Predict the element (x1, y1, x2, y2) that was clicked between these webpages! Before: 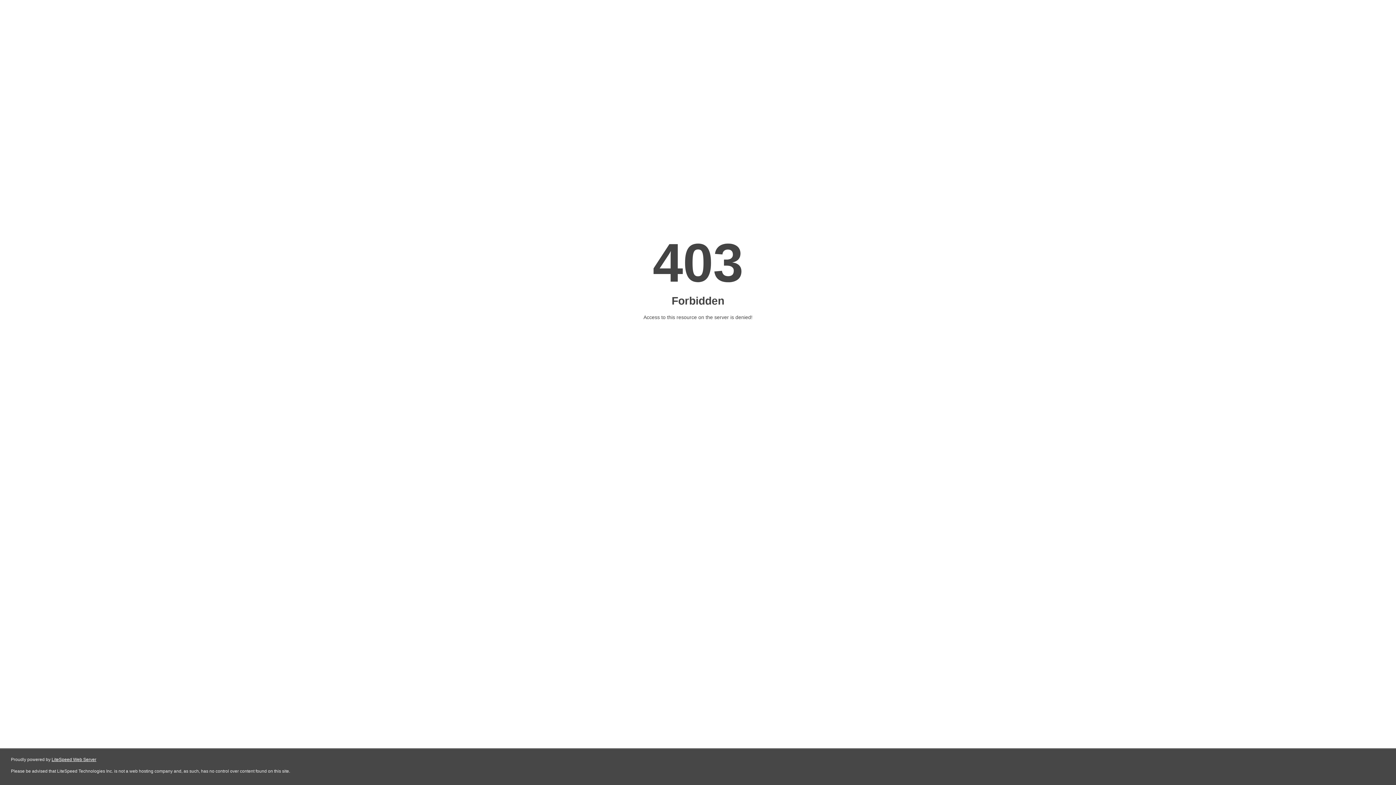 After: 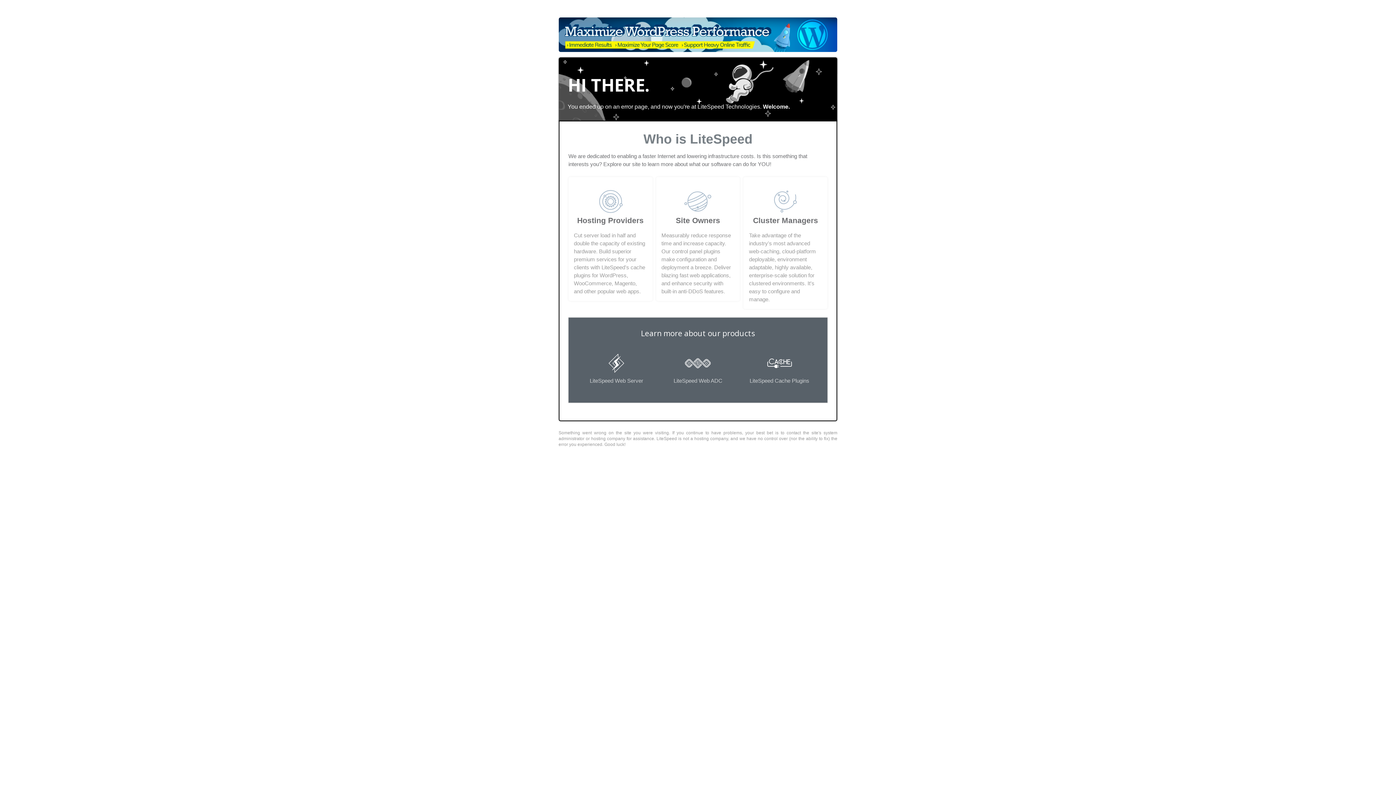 Action: bbox: (51, 757, 96, 762) label: LiteSpeed Web Server